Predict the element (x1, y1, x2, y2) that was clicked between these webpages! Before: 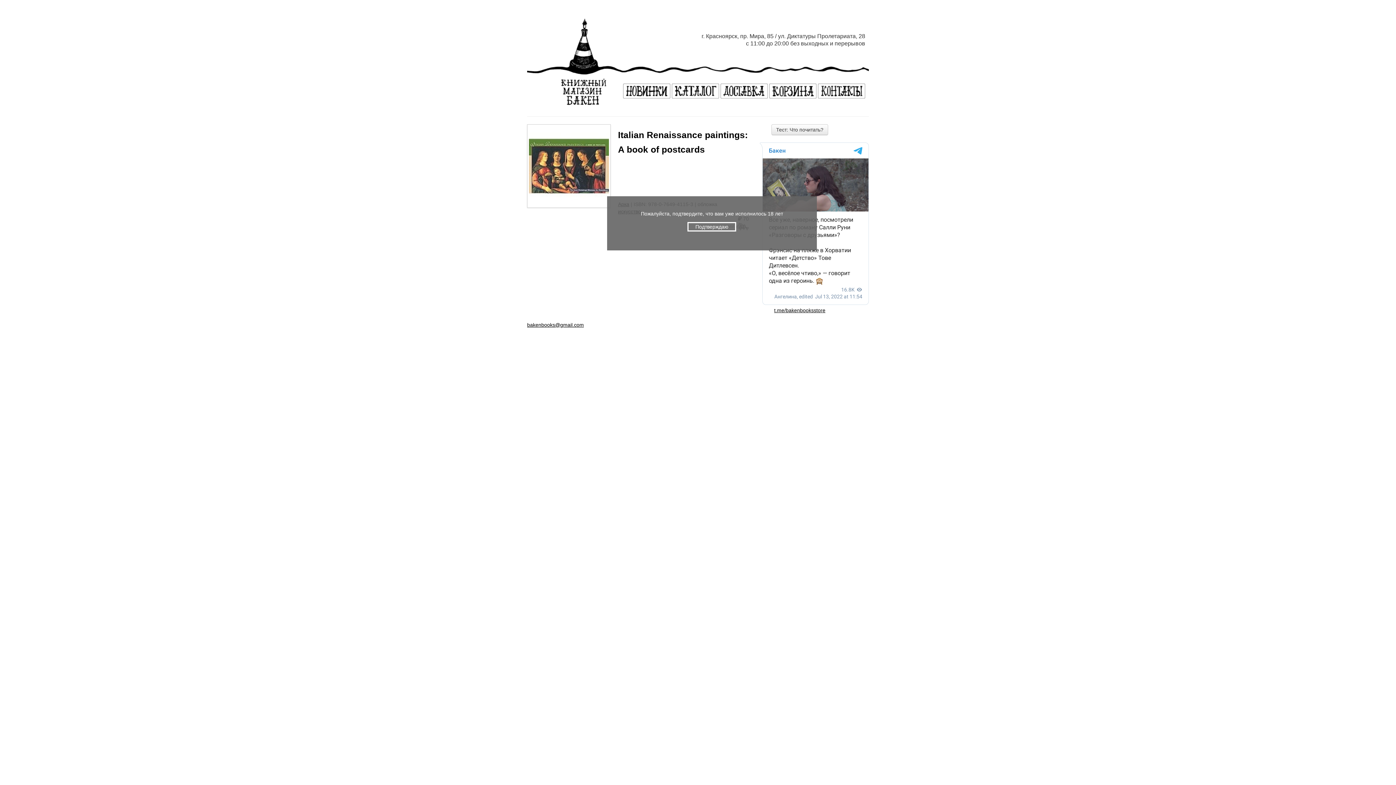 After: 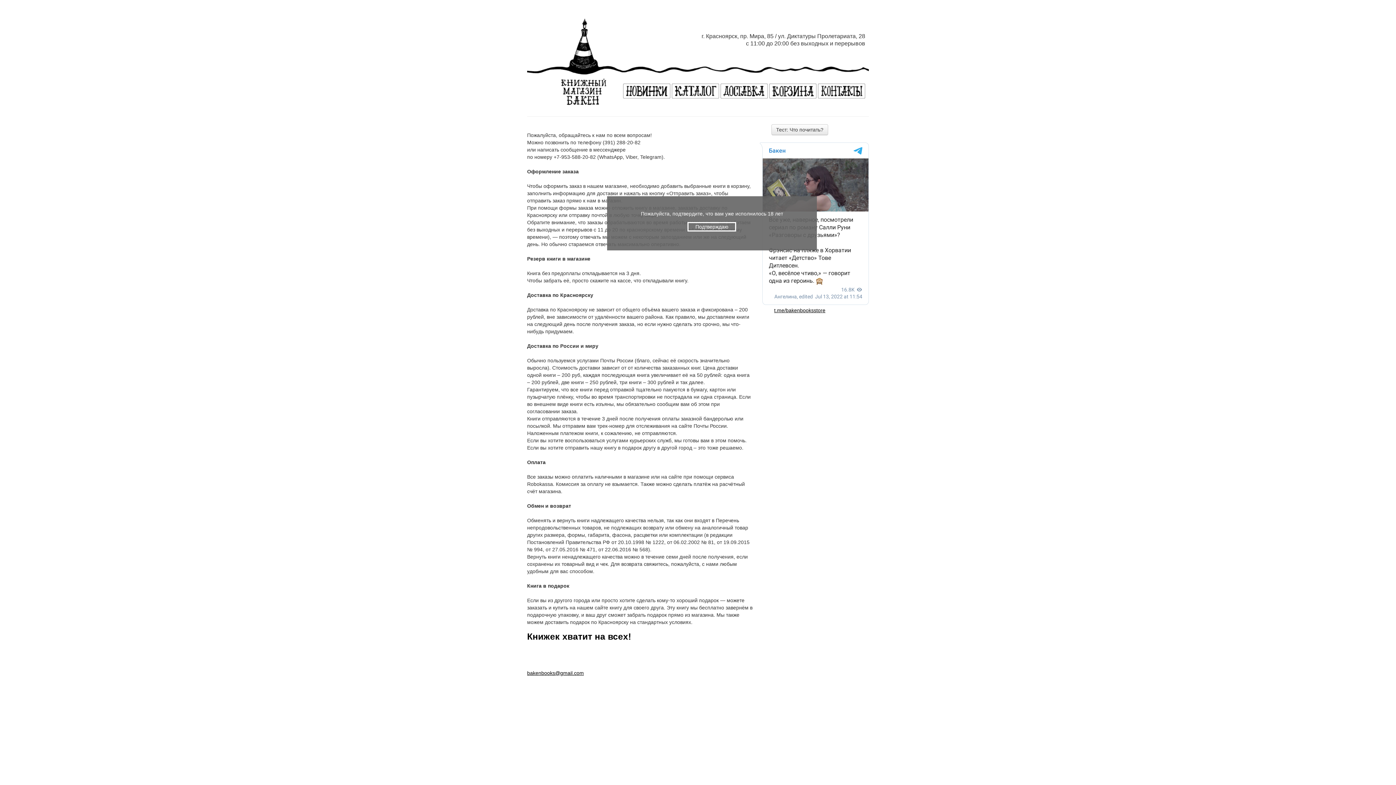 Action: bbox: (720, 83, 768, 98)